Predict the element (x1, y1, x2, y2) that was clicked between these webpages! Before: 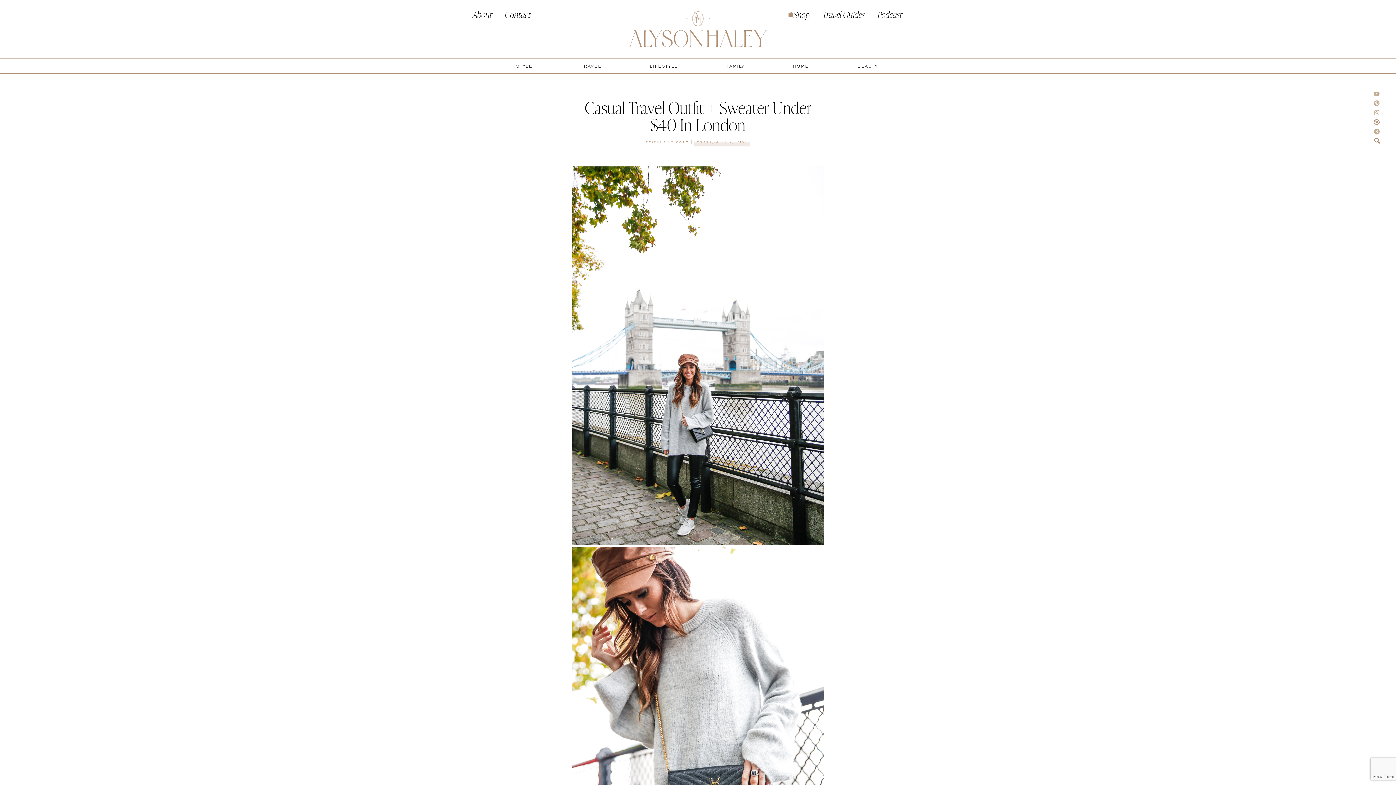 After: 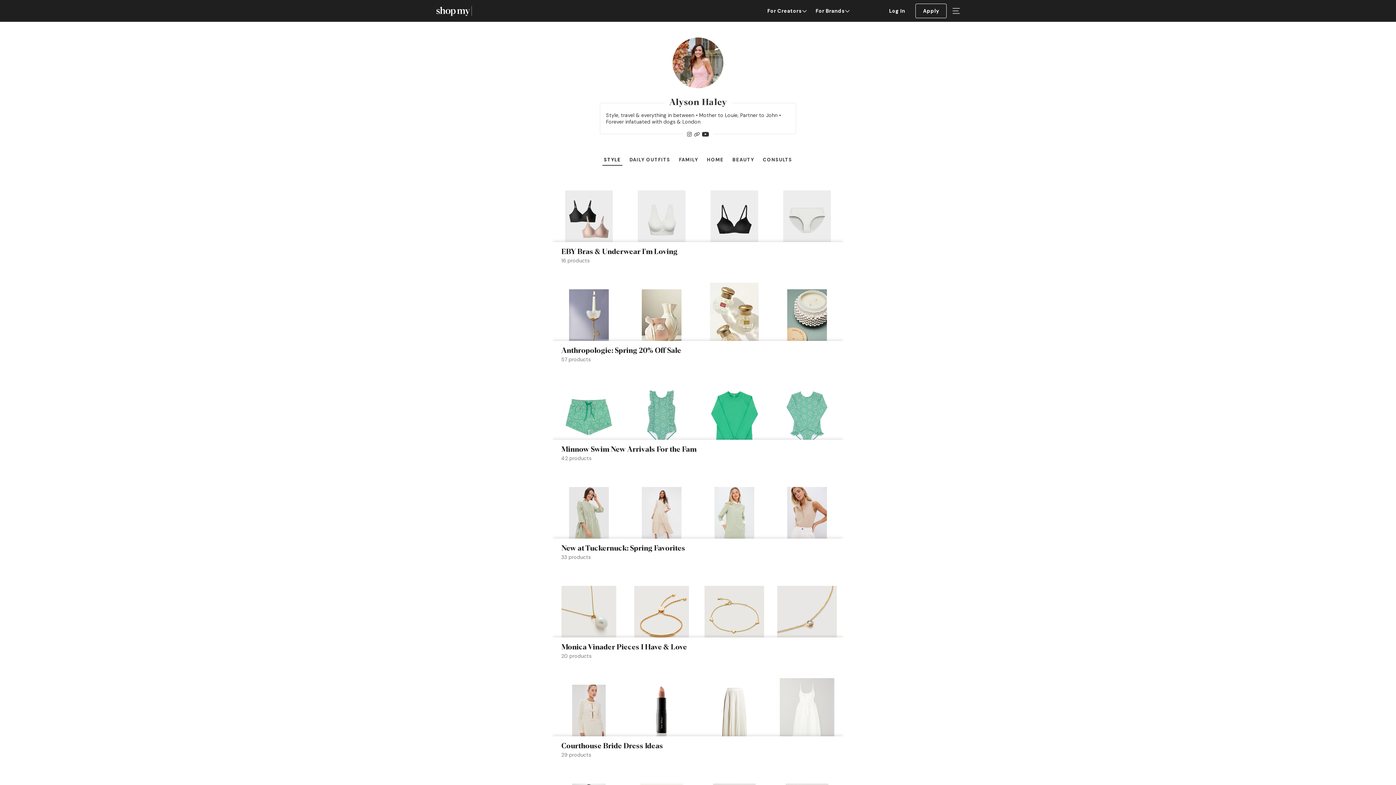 Action: bbox: (1372, 128, 1381, 134)